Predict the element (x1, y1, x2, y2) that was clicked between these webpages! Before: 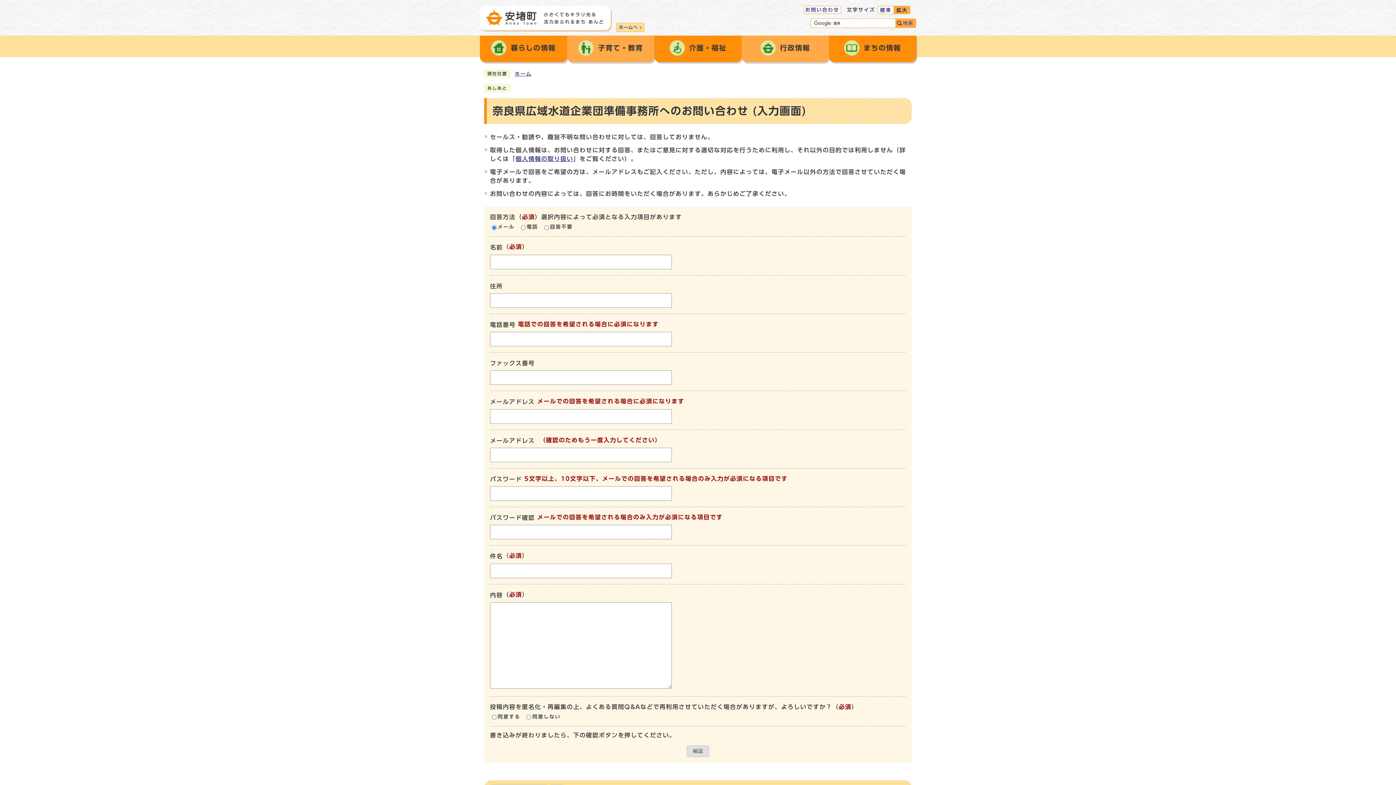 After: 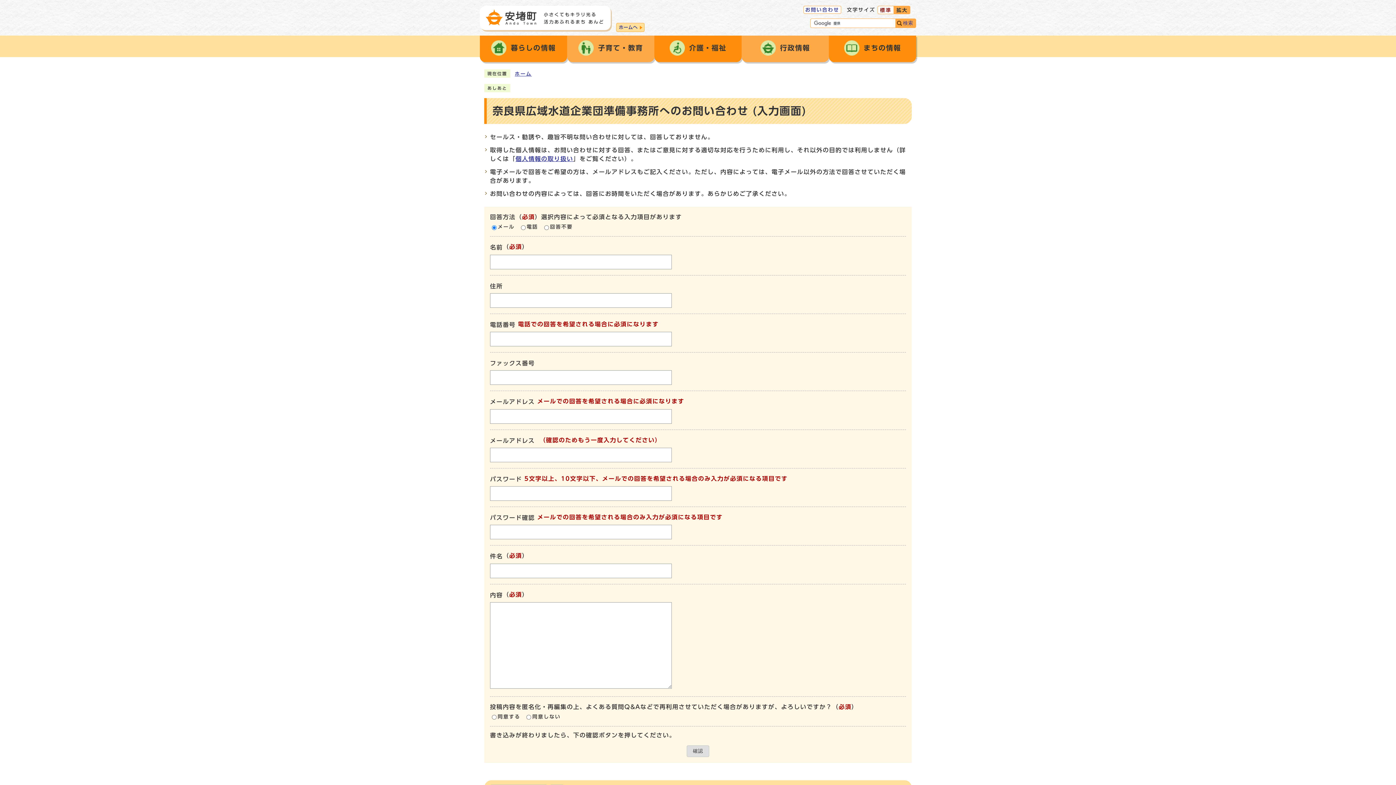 Action: label: 標準 bbox: (877, 5, 894, 14)